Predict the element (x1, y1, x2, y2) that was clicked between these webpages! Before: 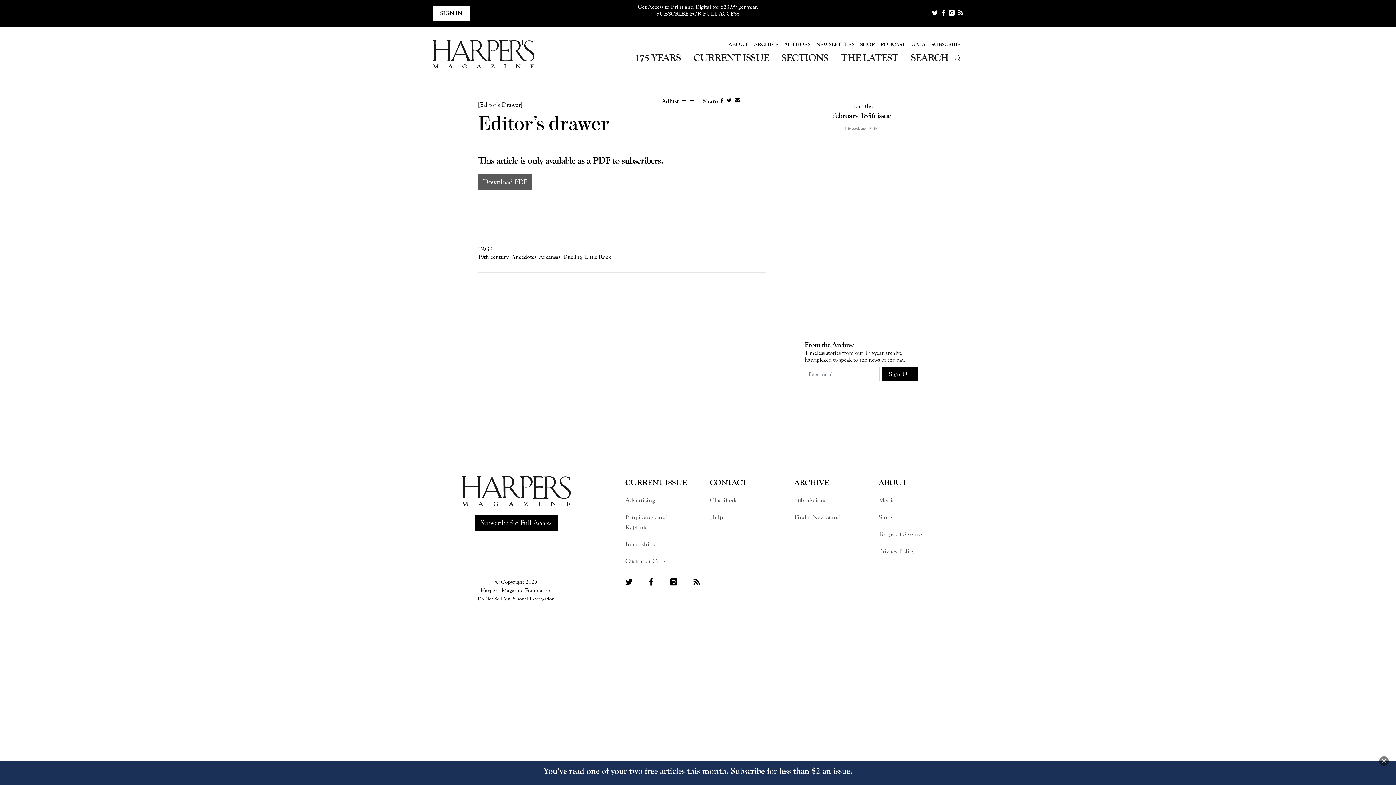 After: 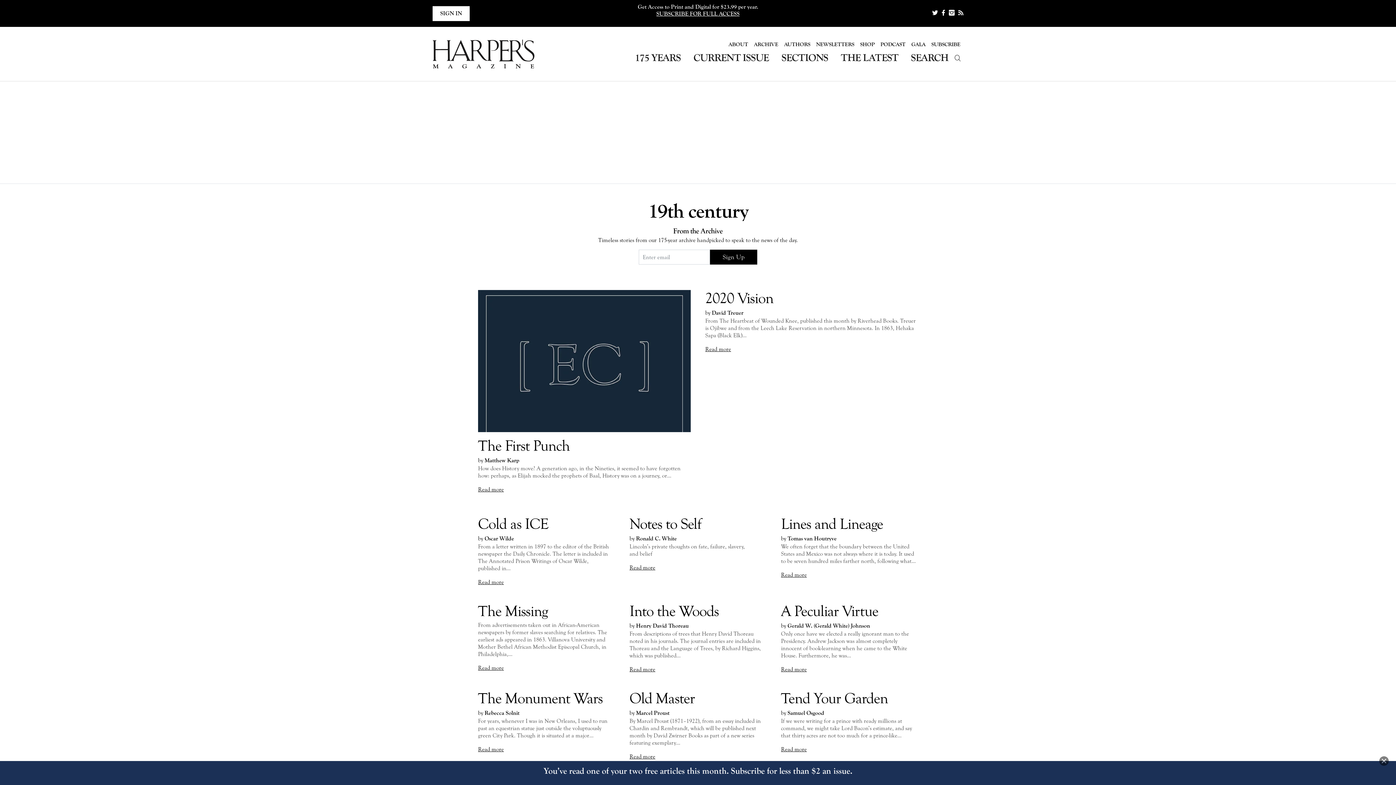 Action: bbox: (478, 253, 508, 260) label: 19th century